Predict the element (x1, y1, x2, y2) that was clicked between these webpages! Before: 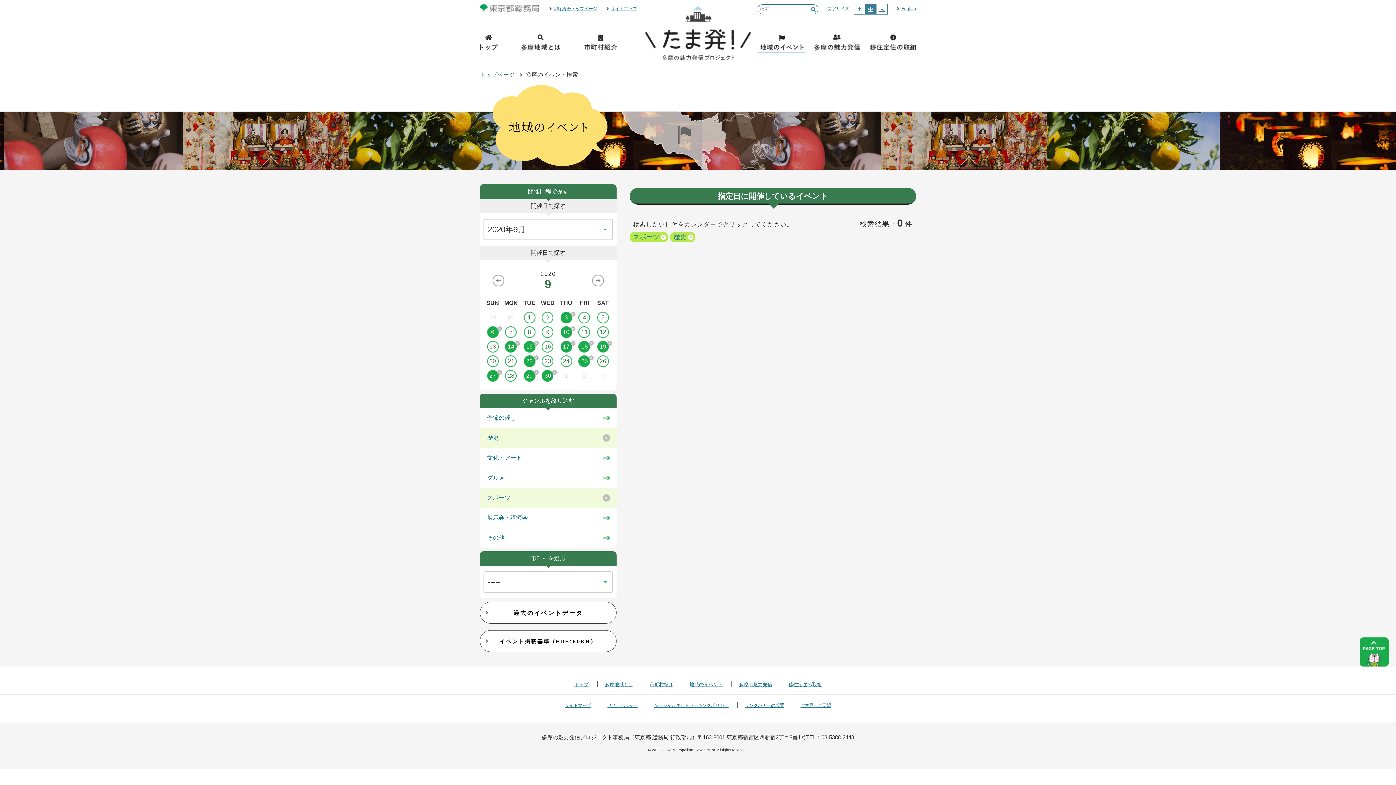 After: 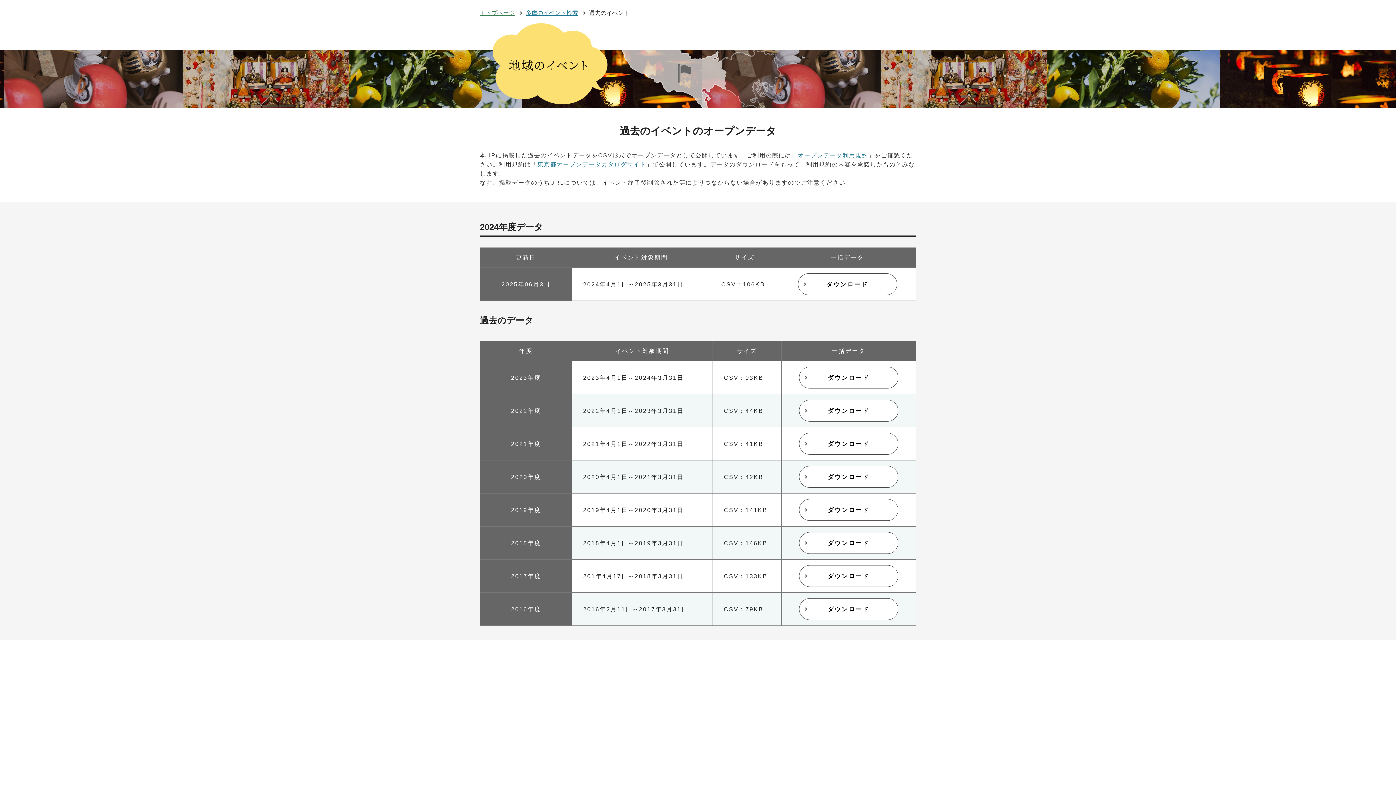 Action: label: 過去のイベントデータ bbox: (480, 602, 616, 624)